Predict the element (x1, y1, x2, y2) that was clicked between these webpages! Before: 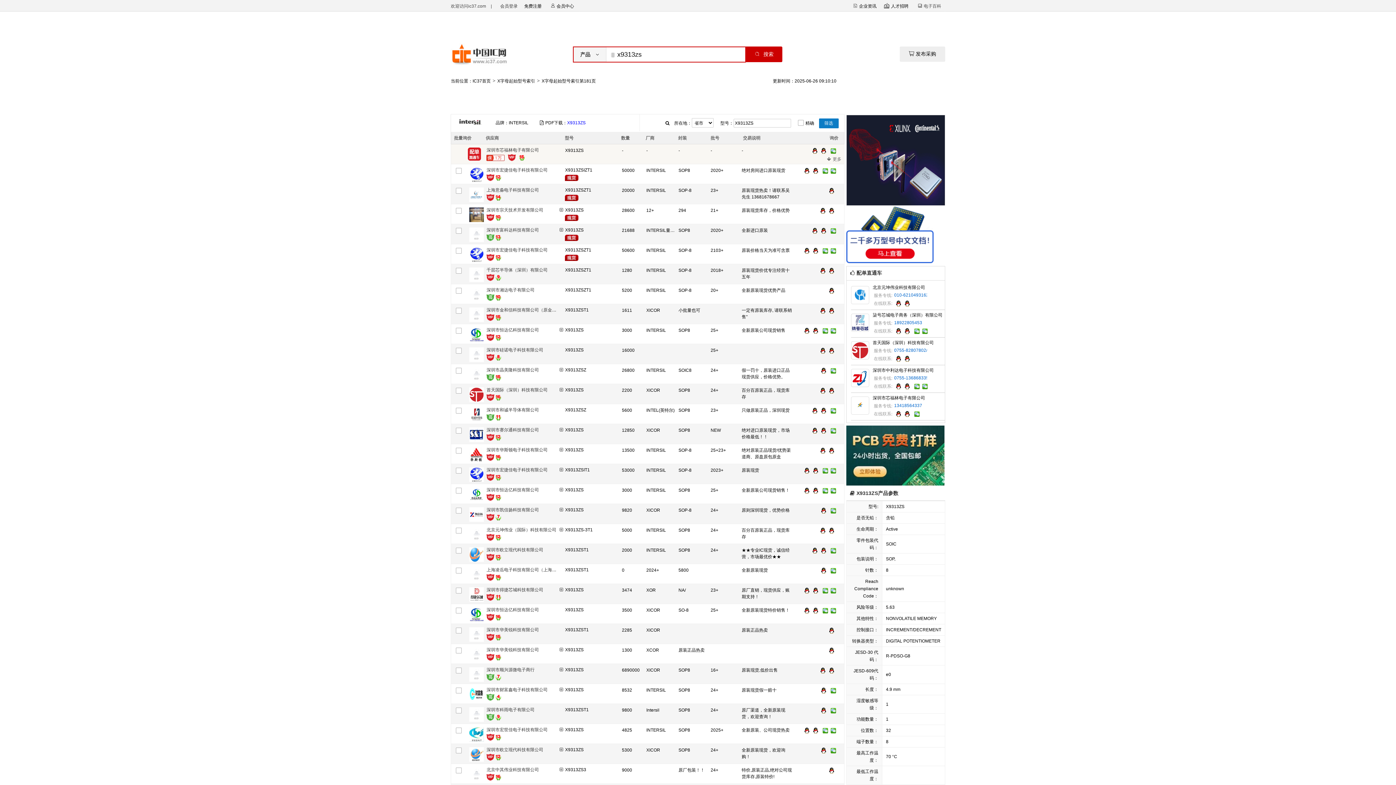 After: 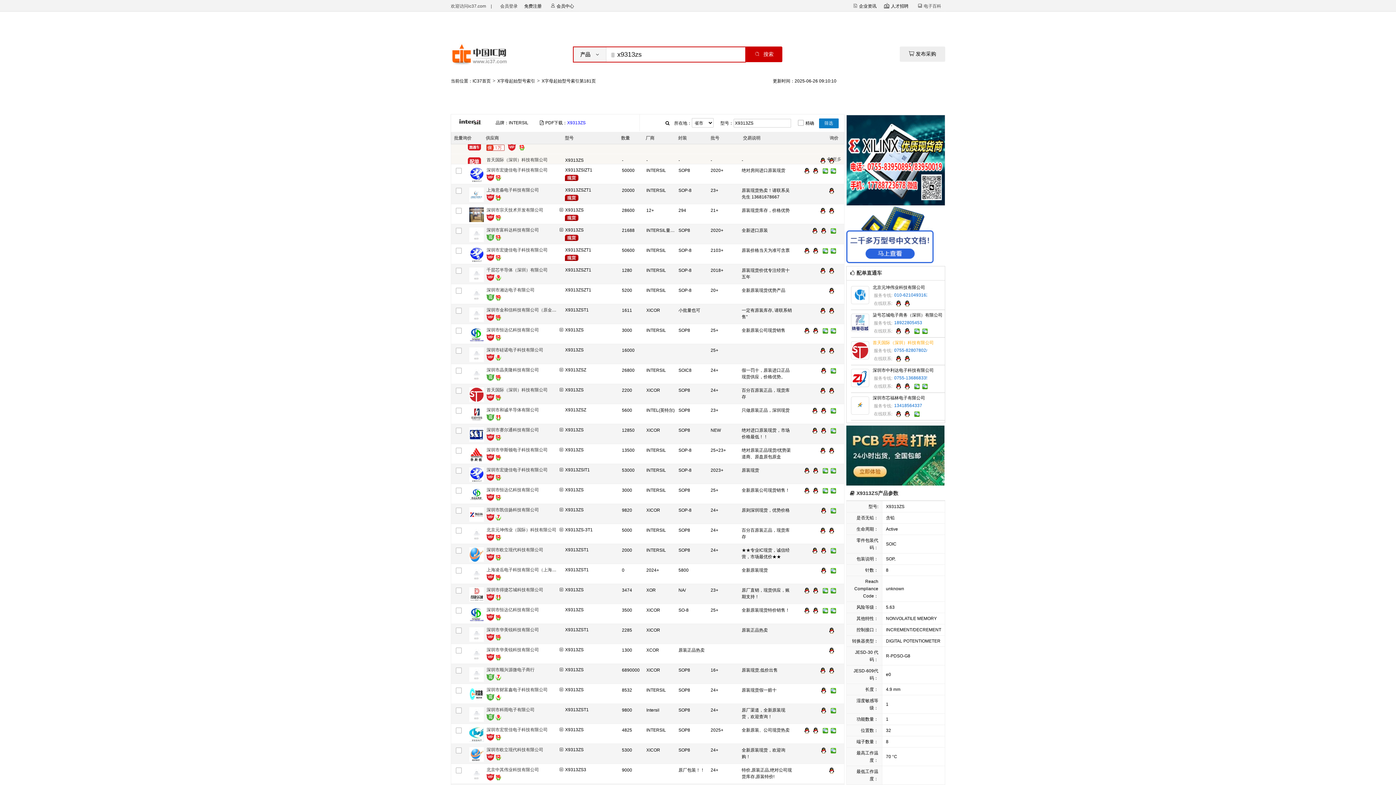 Action: bbox: (872, 340, 934, 345) label: 首天国际（深圳）科技有限公司